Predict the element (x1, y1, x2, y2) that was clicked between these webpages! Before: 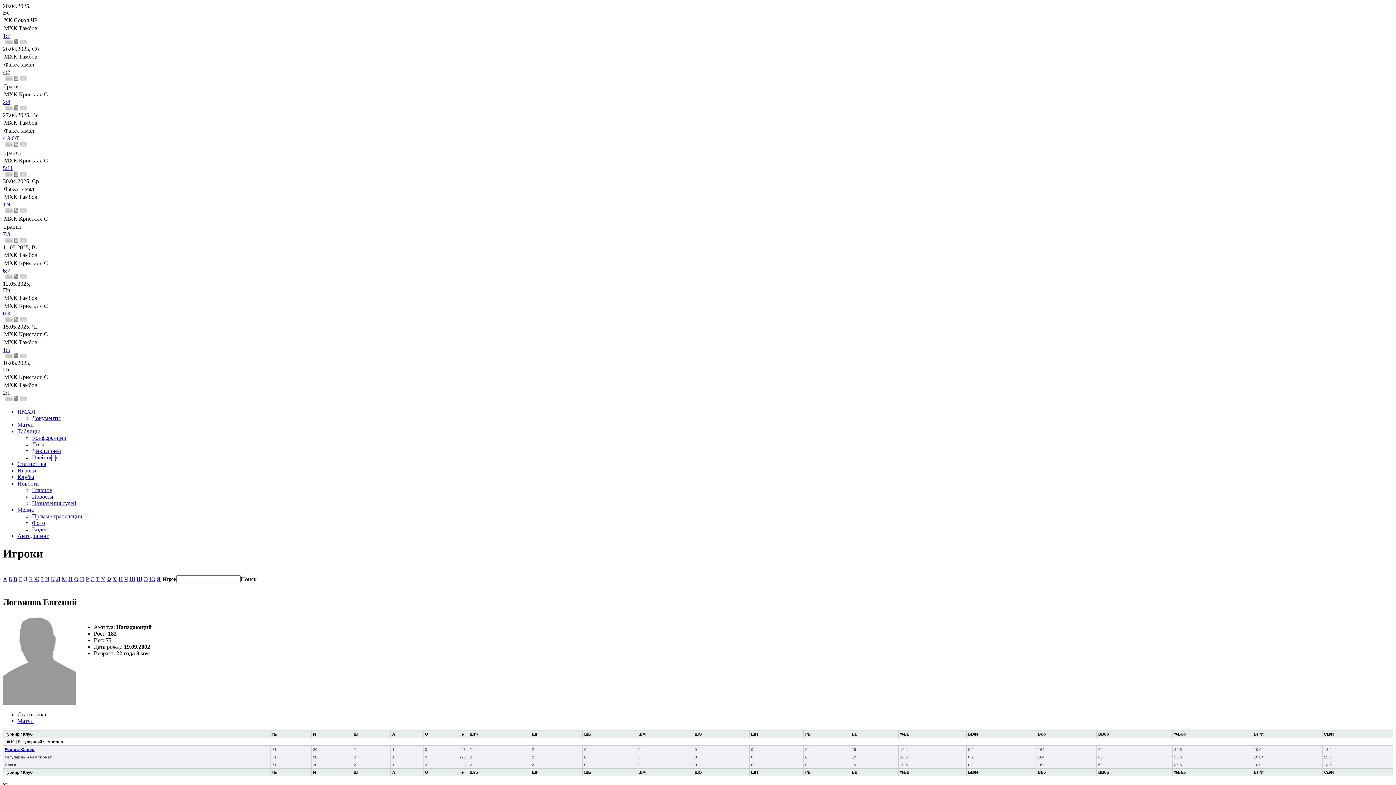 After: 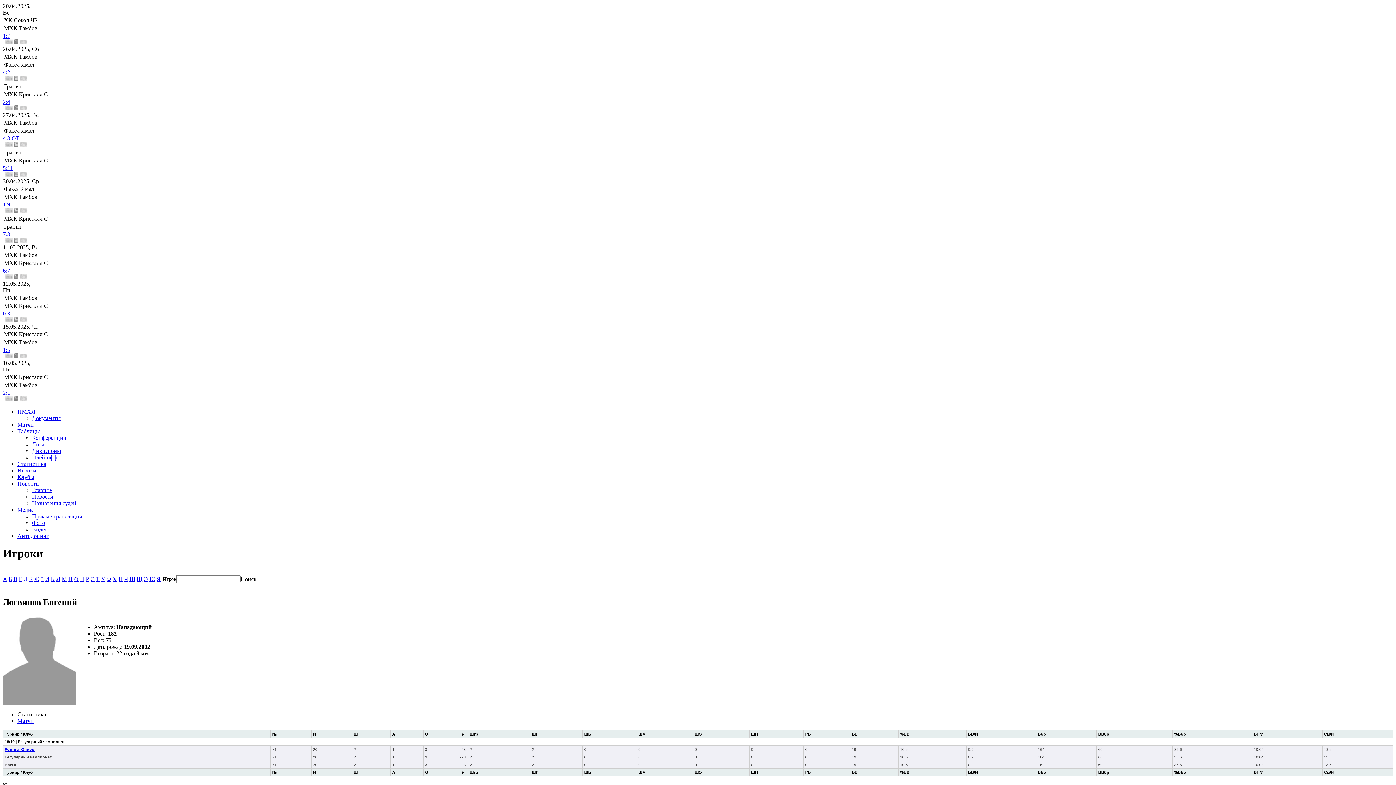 Action: label: МХК Кристалл С bbox: (4, 215, 48, 221)